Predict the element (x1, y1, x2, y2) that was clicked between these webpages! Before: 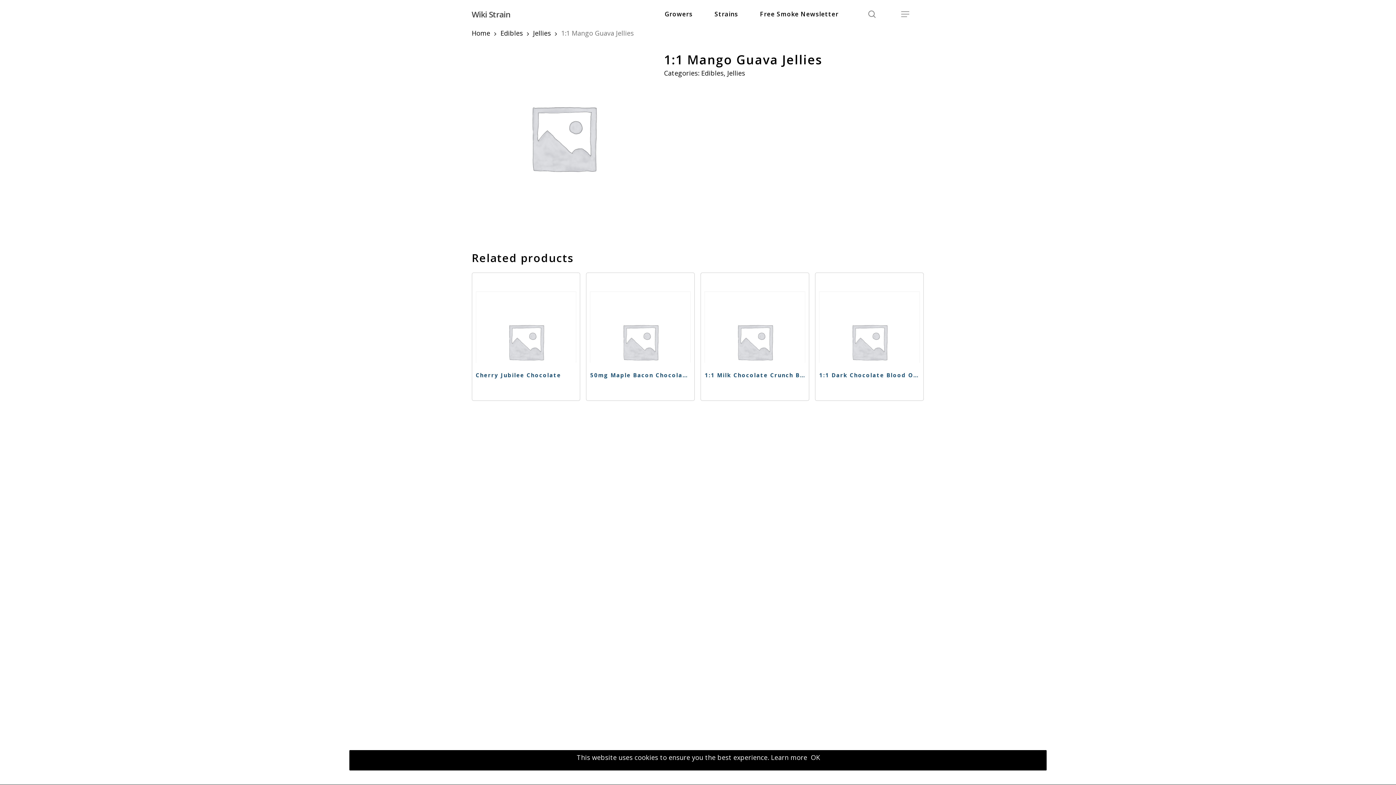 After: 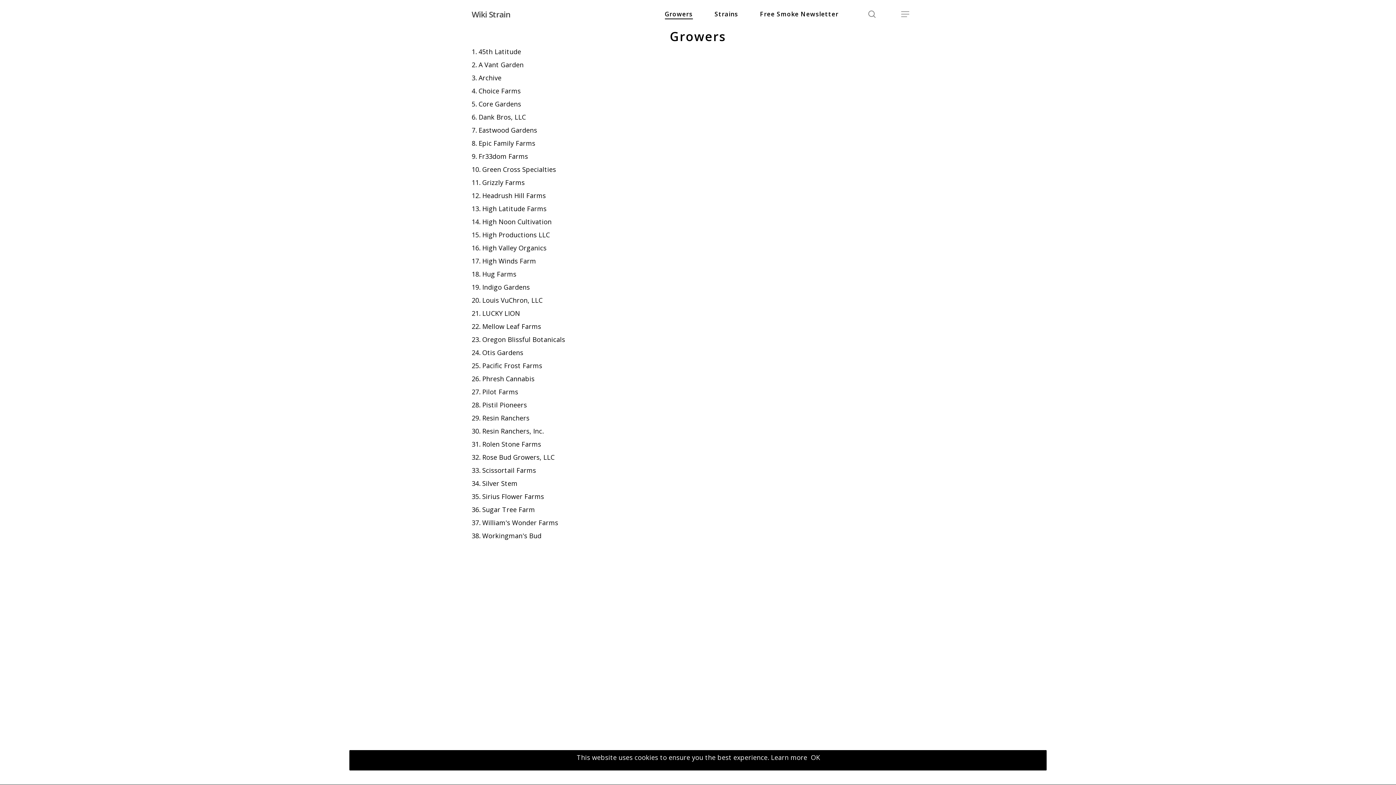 Action: label: Growers bbox: (664, 9, 692, 18)